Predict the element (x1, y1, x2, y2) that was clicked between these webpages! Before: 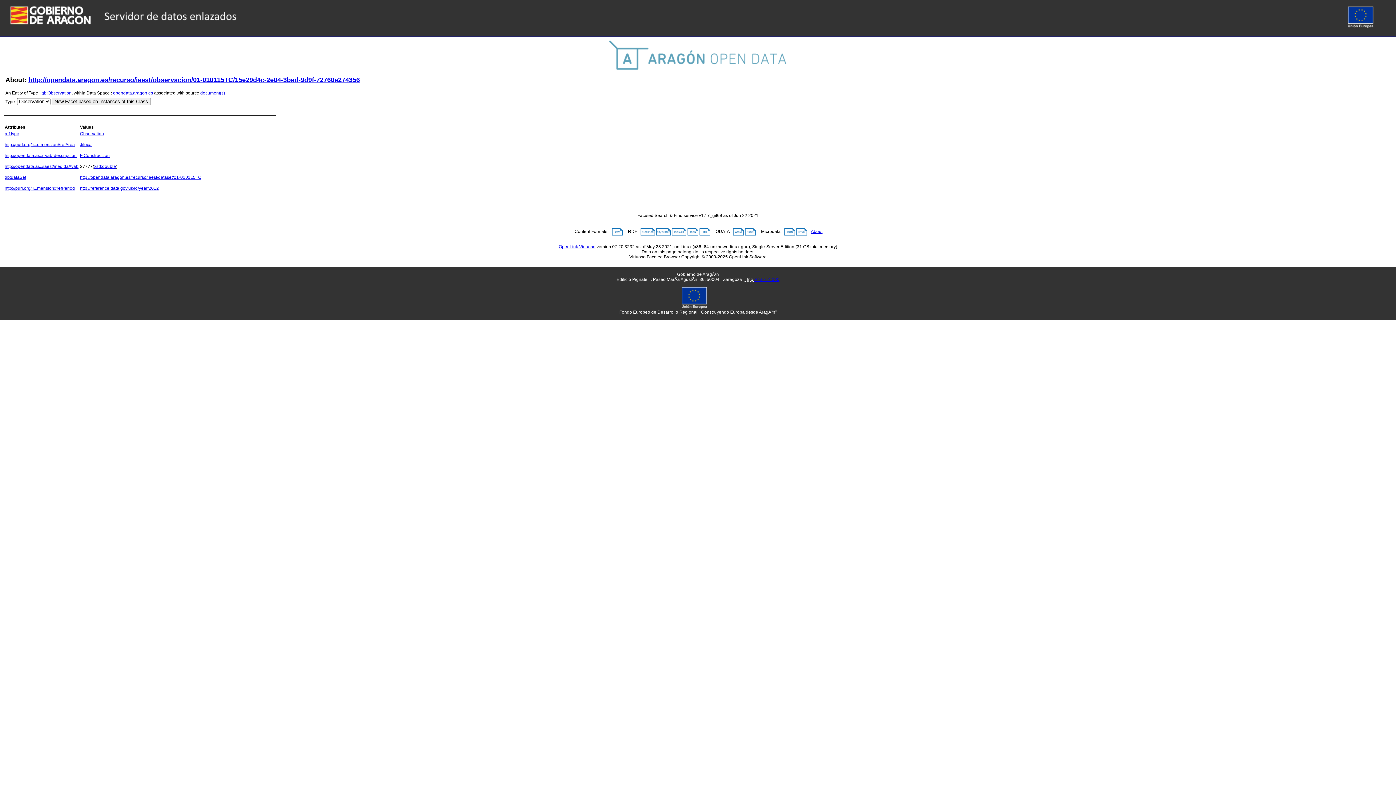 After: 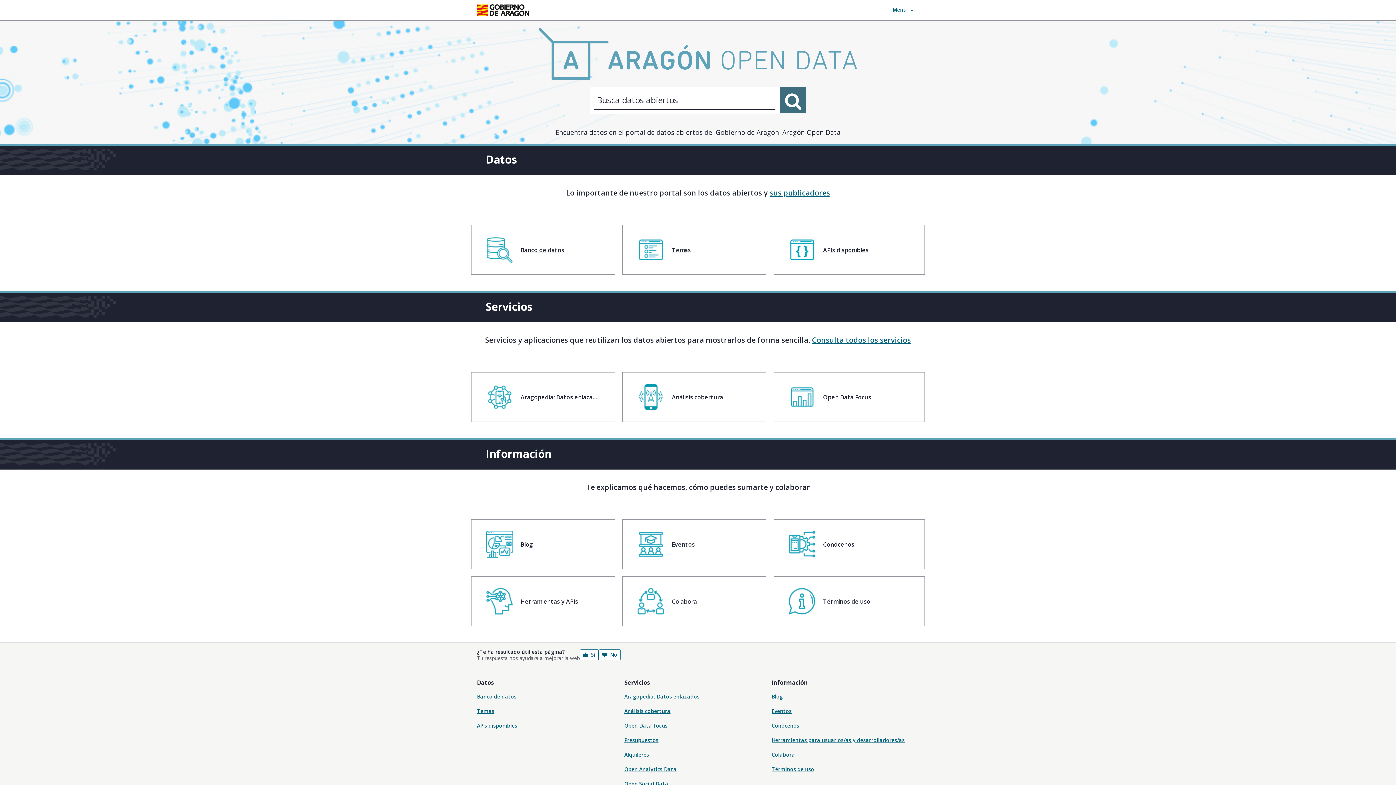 Action: label: About bbox: (811, 229, 822, 234)